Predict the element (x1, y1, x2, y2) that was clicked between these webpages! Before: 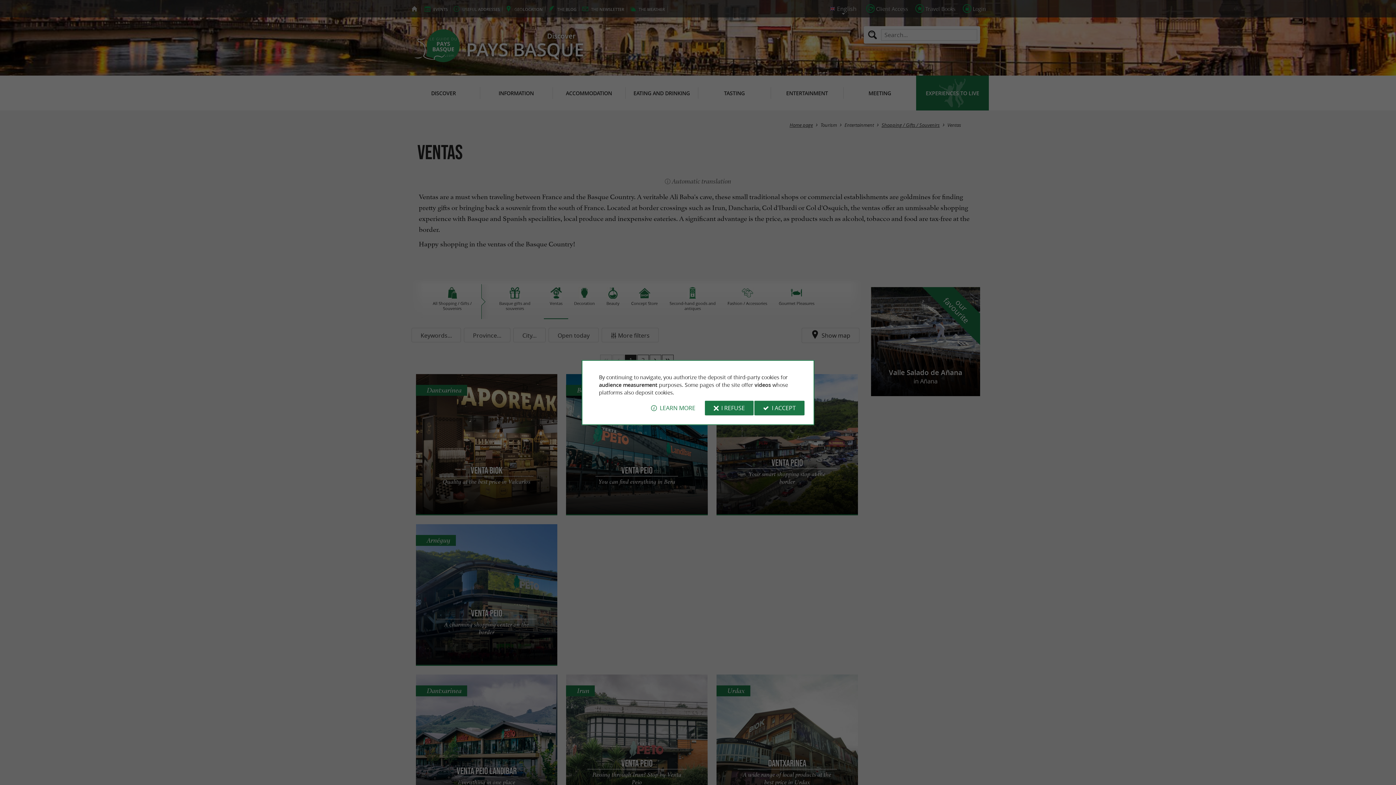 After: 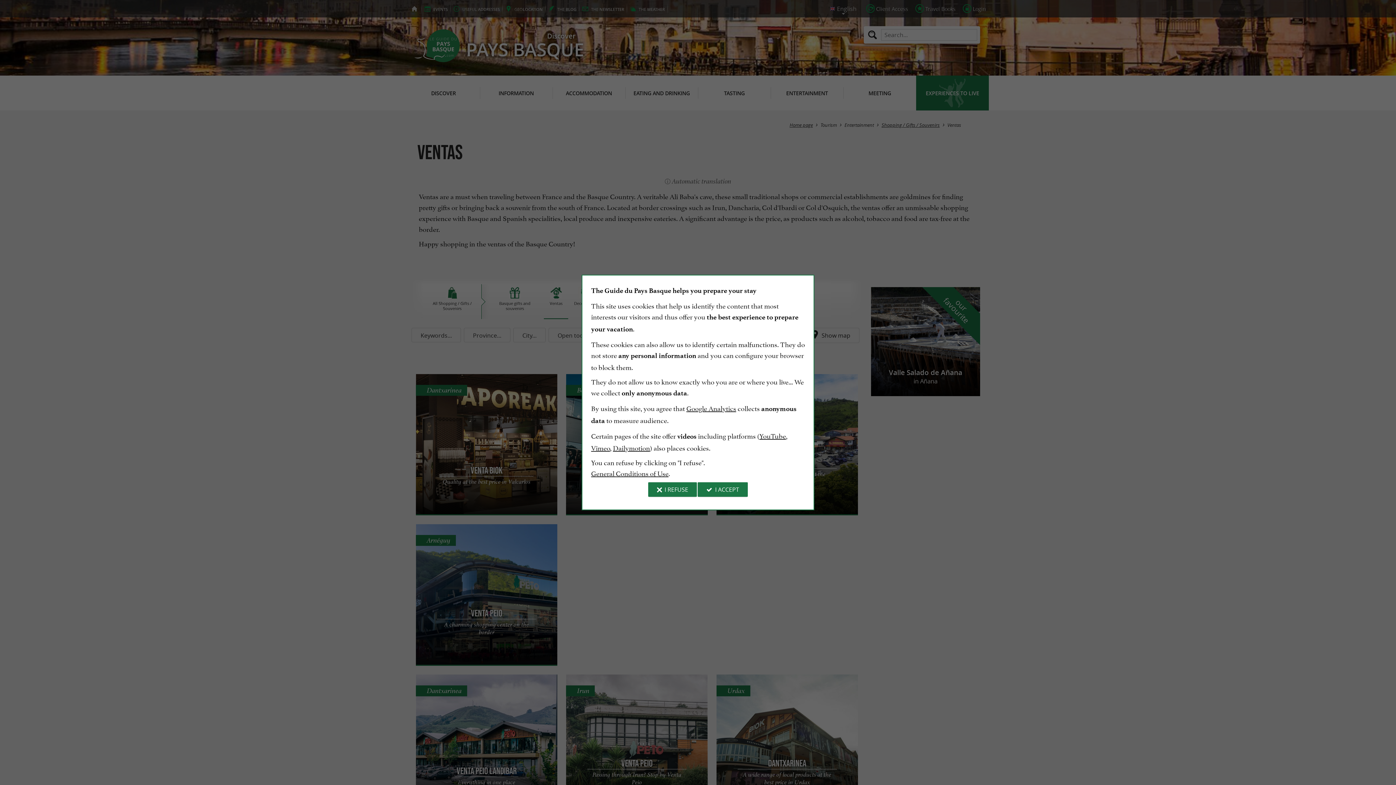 Action: label: LEARN MORE bbox: (642, 400, 704, 415)